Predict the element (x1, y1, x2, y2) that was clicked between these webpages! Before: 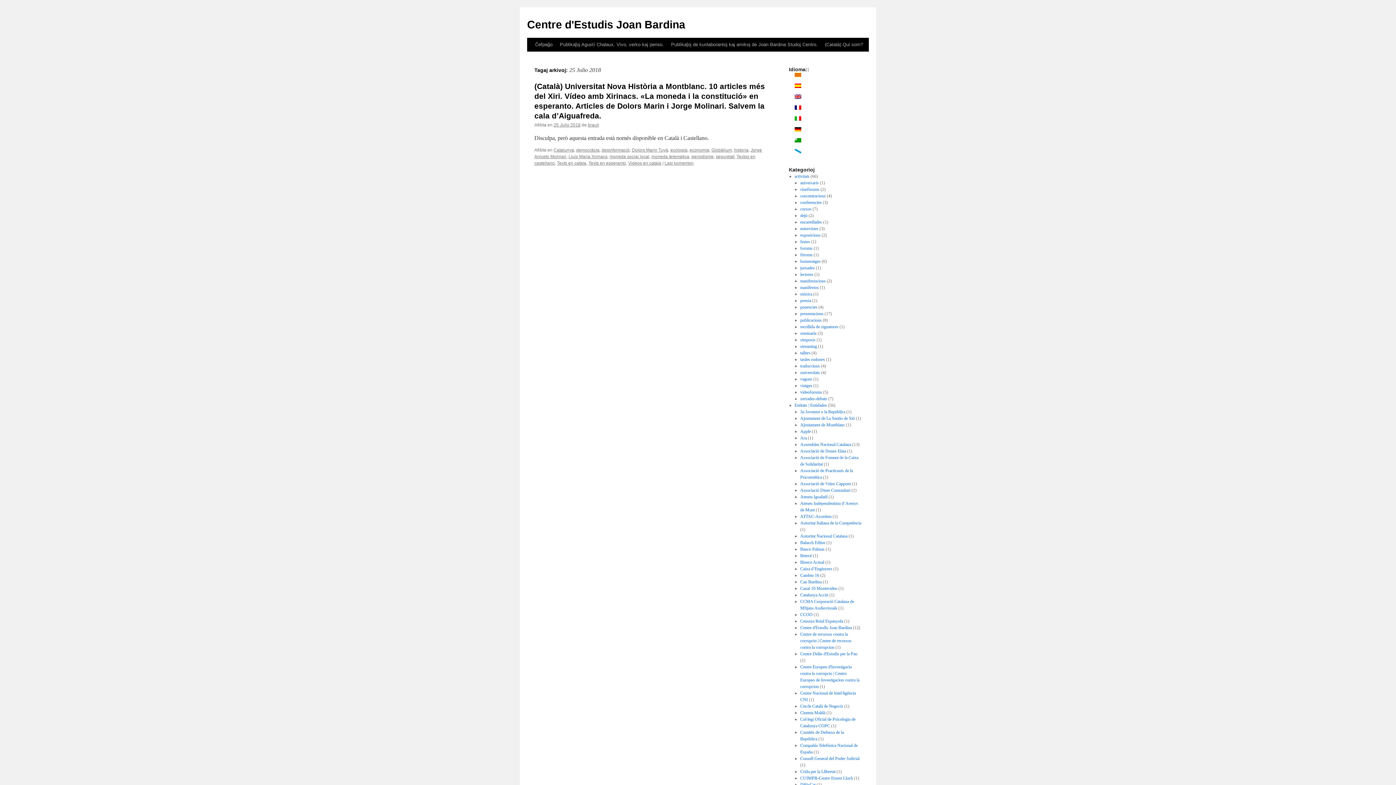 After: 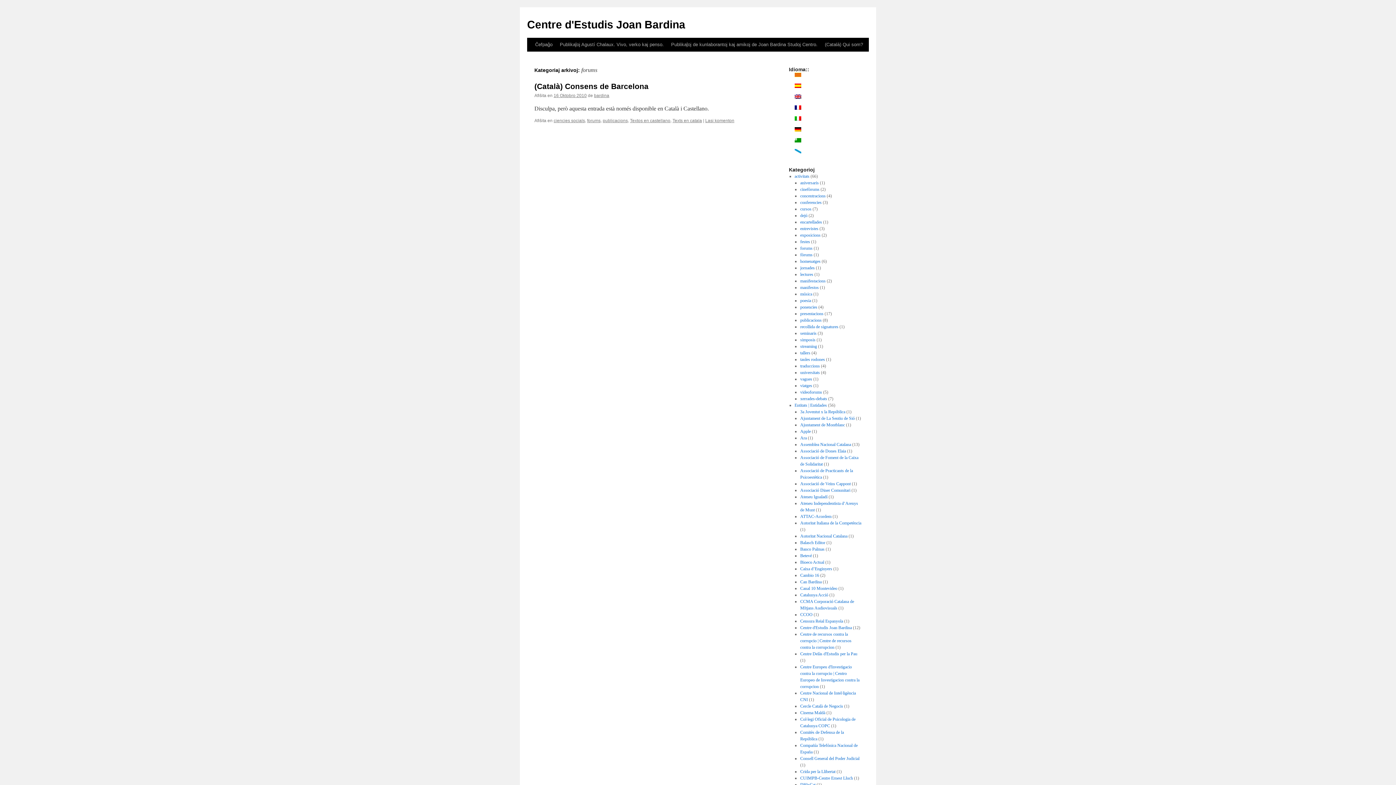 Action: bbox: (800, 245, 812, 250) label: forums